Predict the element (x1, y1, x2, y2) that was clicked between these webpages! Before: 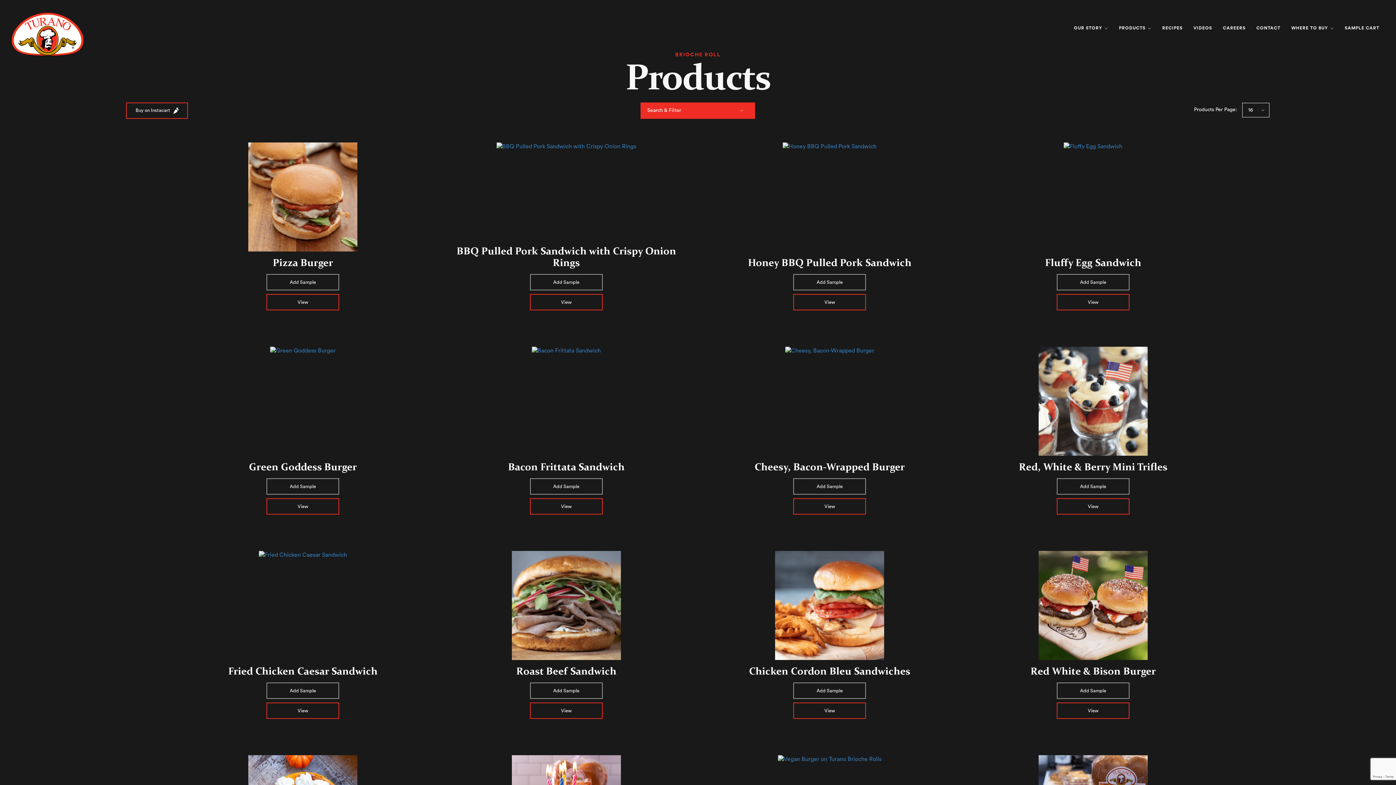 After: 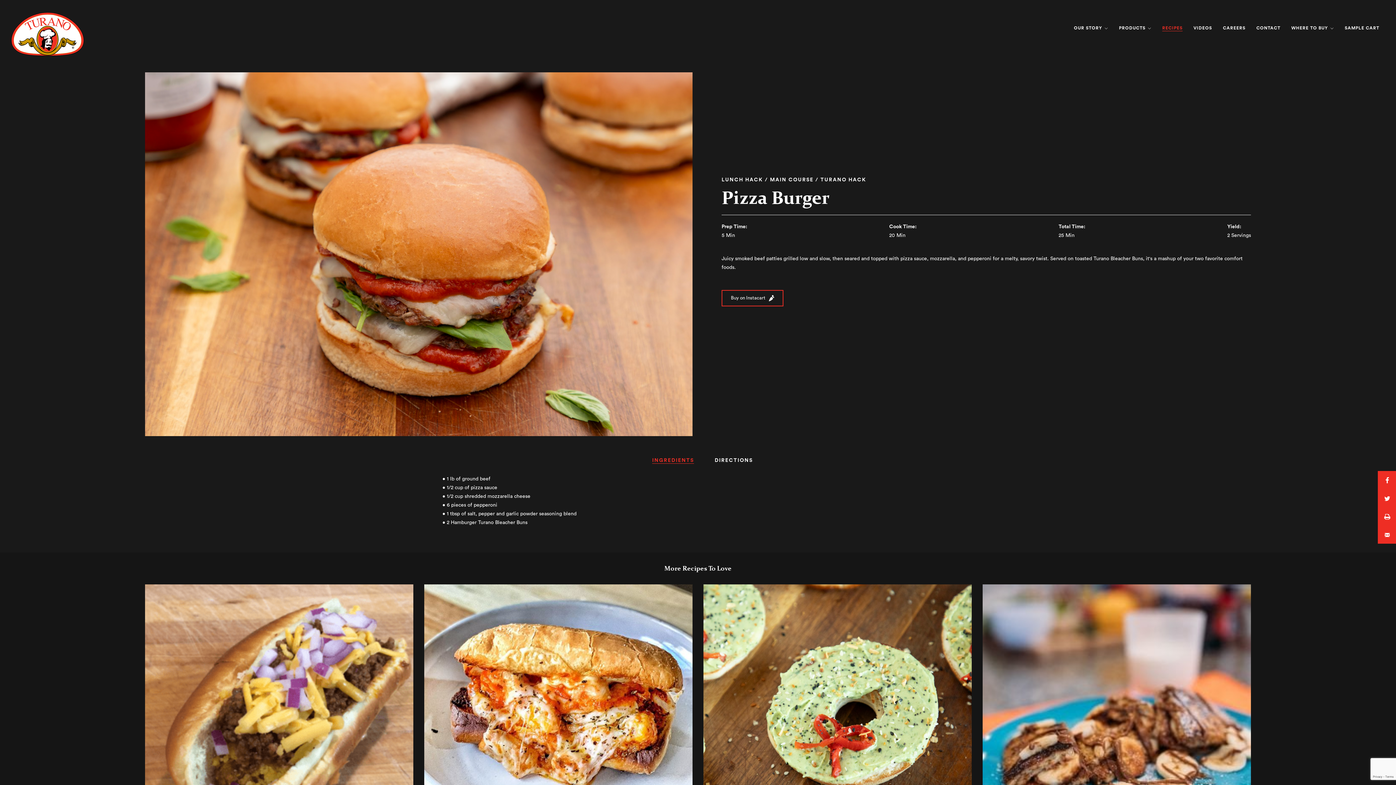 Action: bbox: (266, 294, 339, 310) label: View